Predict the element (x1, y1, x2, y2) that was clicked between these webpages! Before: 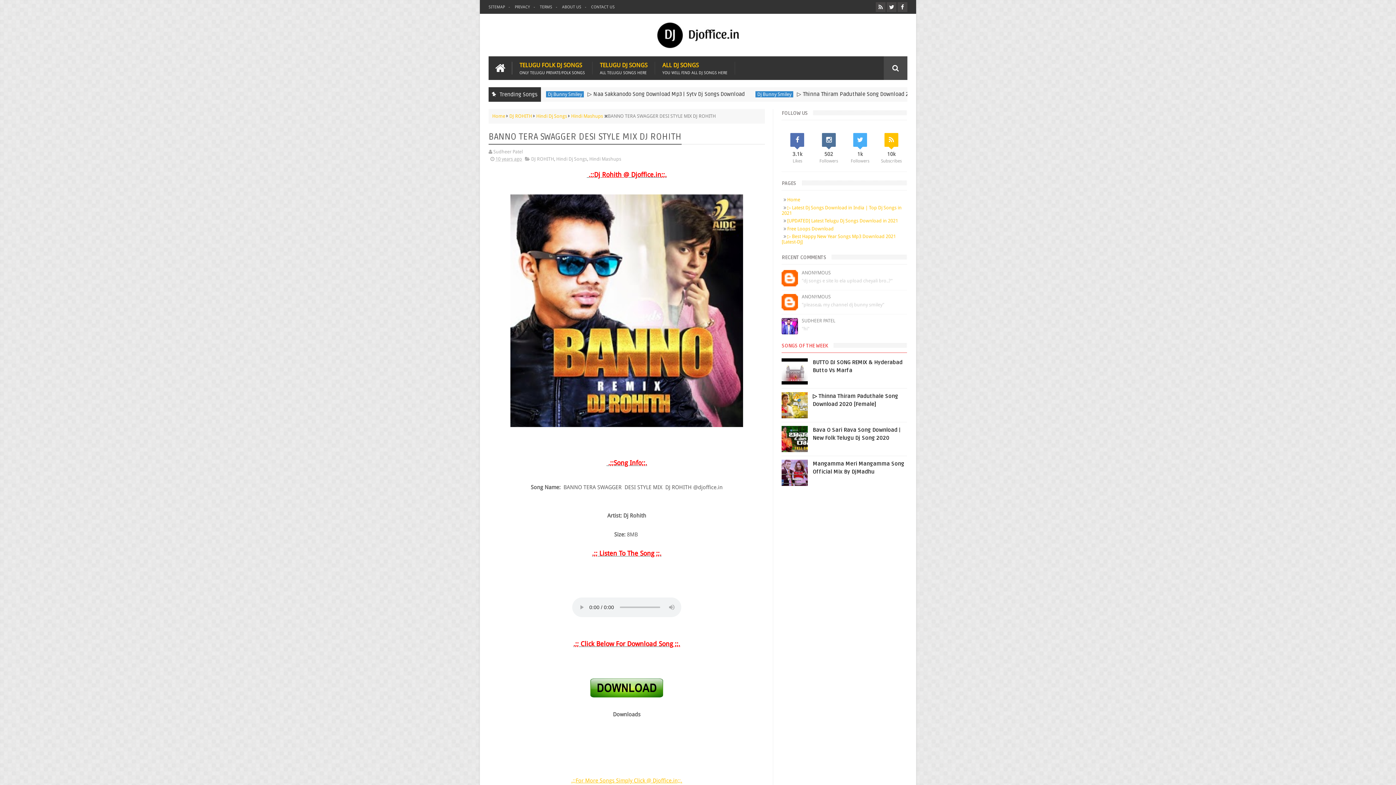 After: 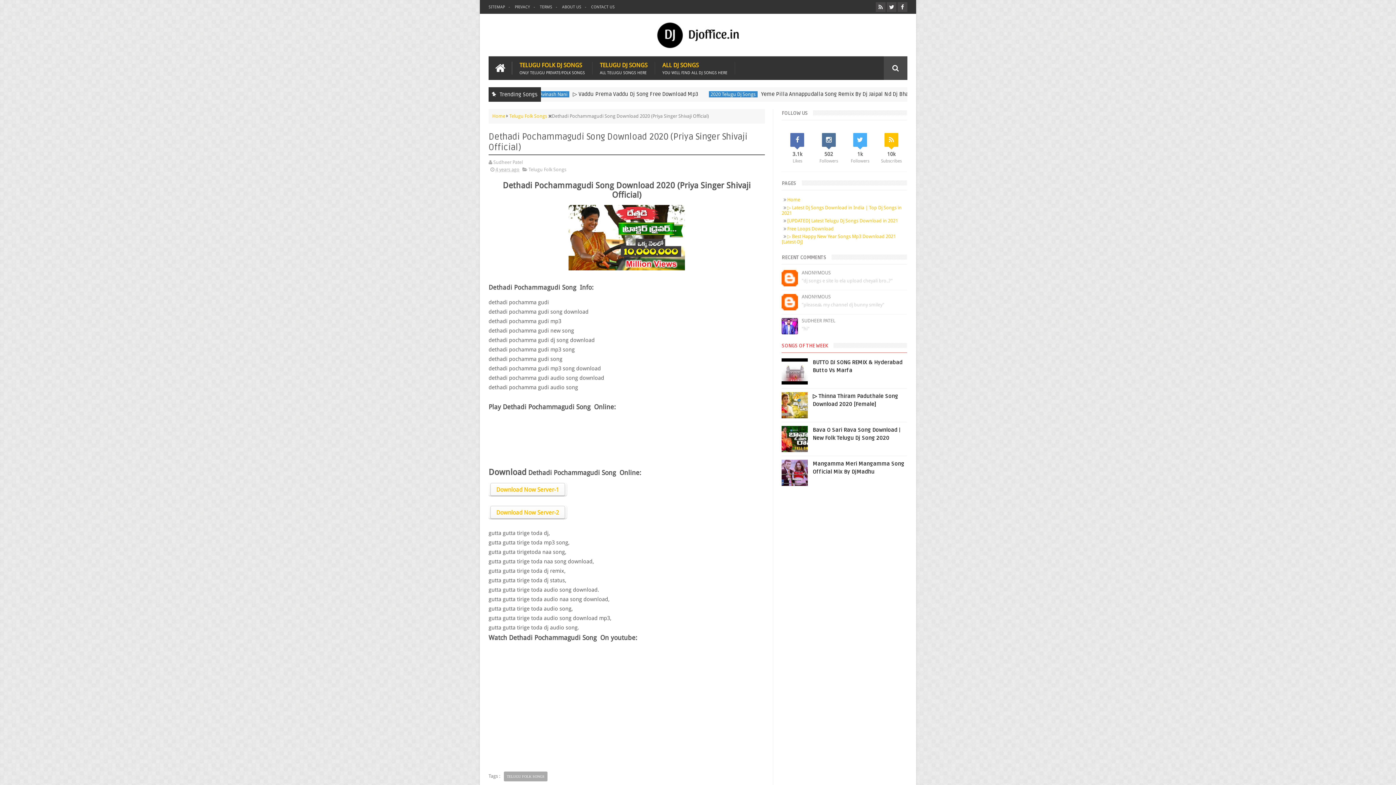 Action: label: SUDHEER PATEL bbox: (801, 318, 907, 323)